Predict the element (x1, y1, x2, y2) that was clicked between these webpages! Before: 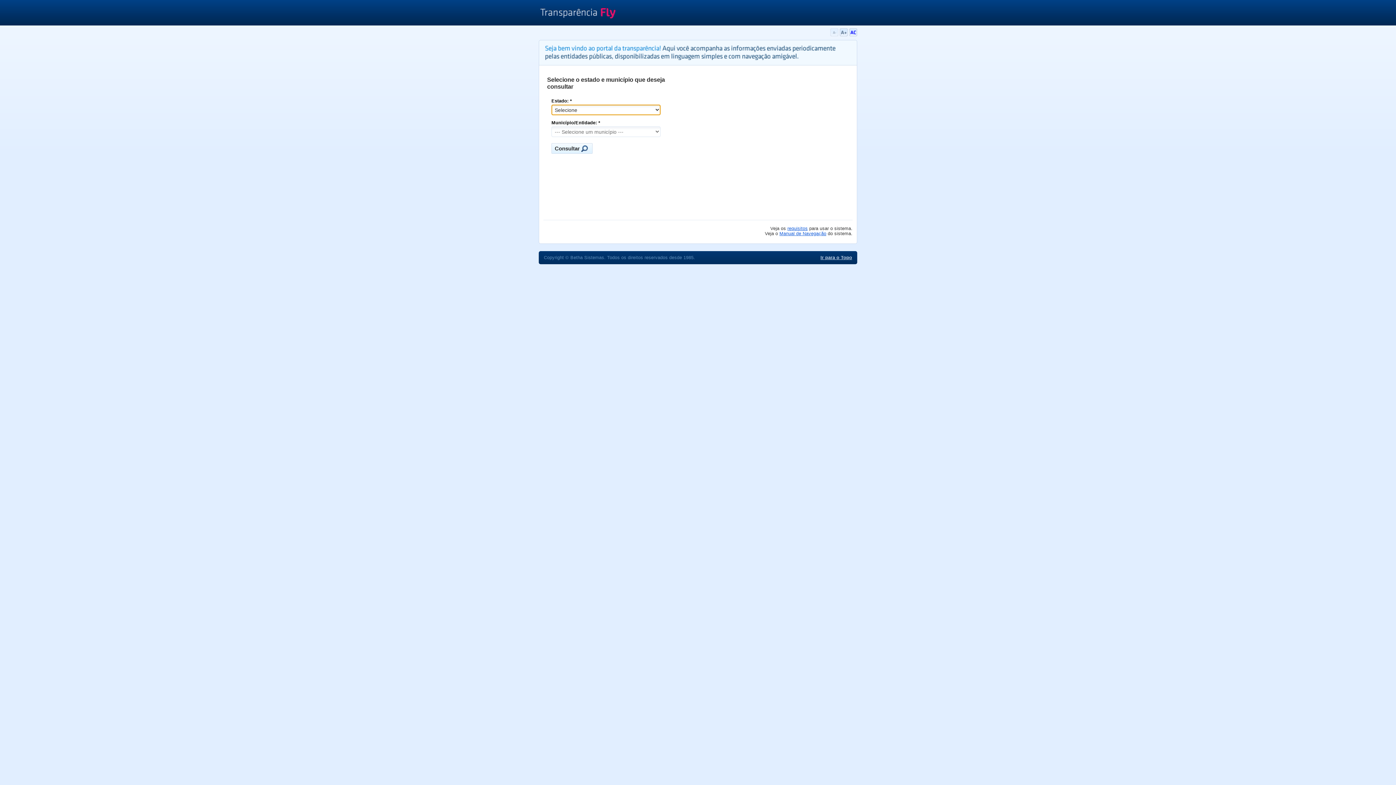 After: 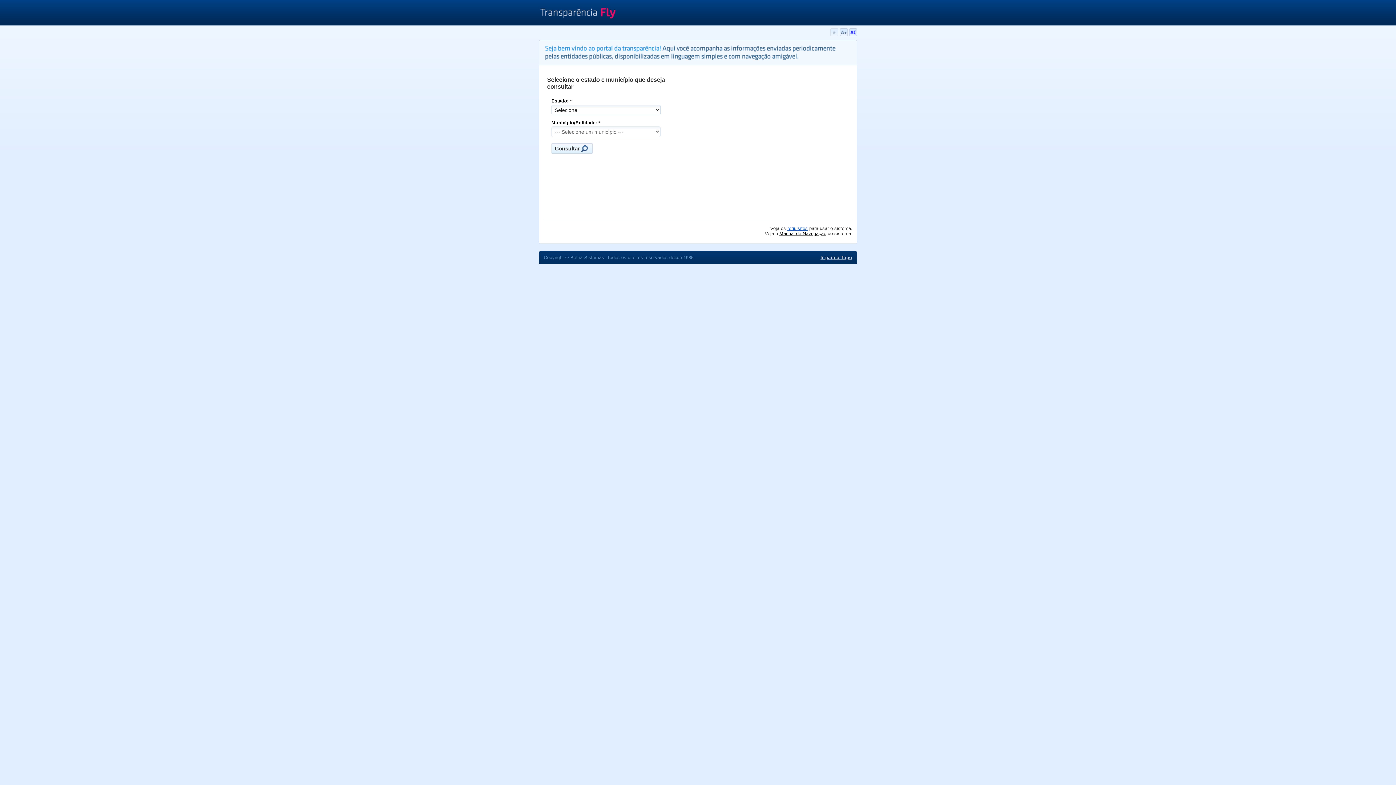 Action: label: Manual de Navegação bbox: (779, 231, 826, 236)